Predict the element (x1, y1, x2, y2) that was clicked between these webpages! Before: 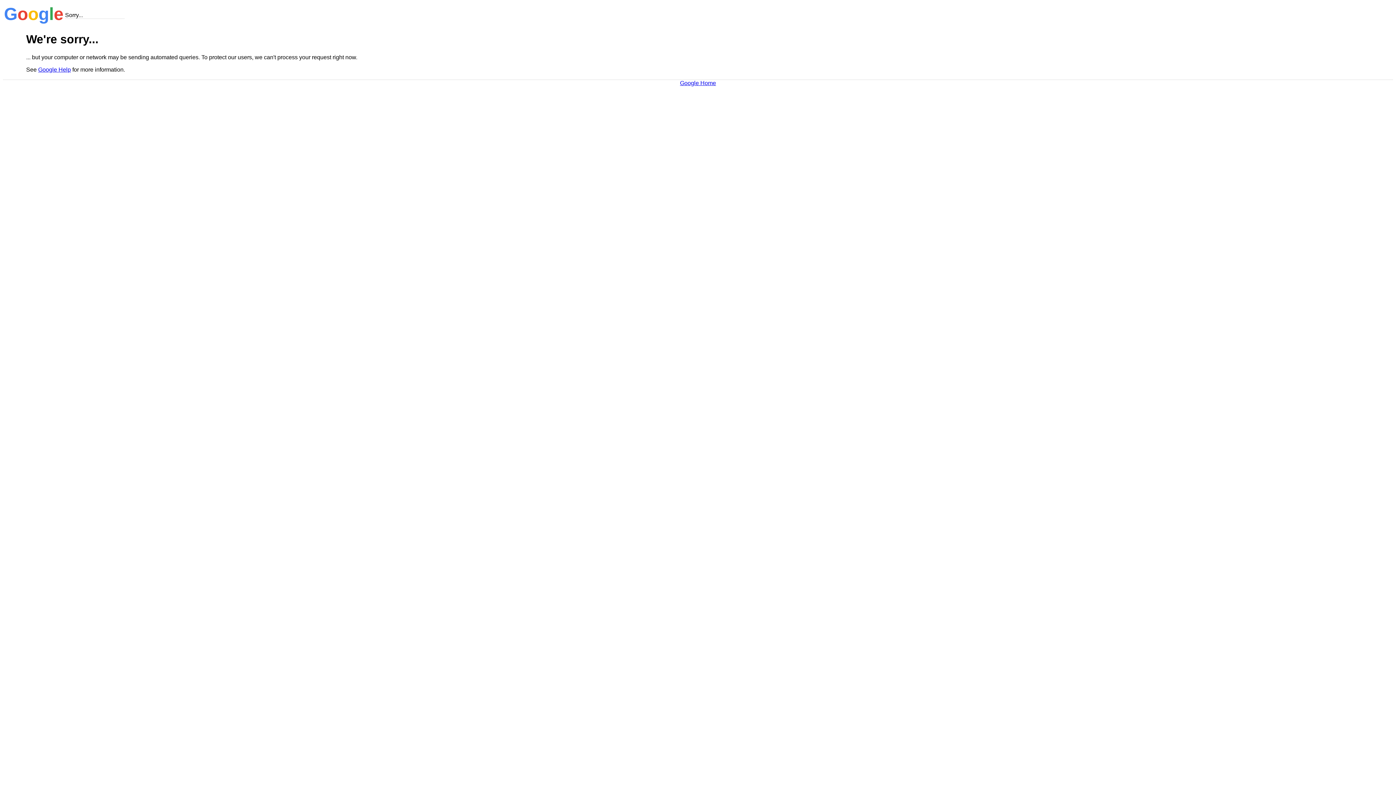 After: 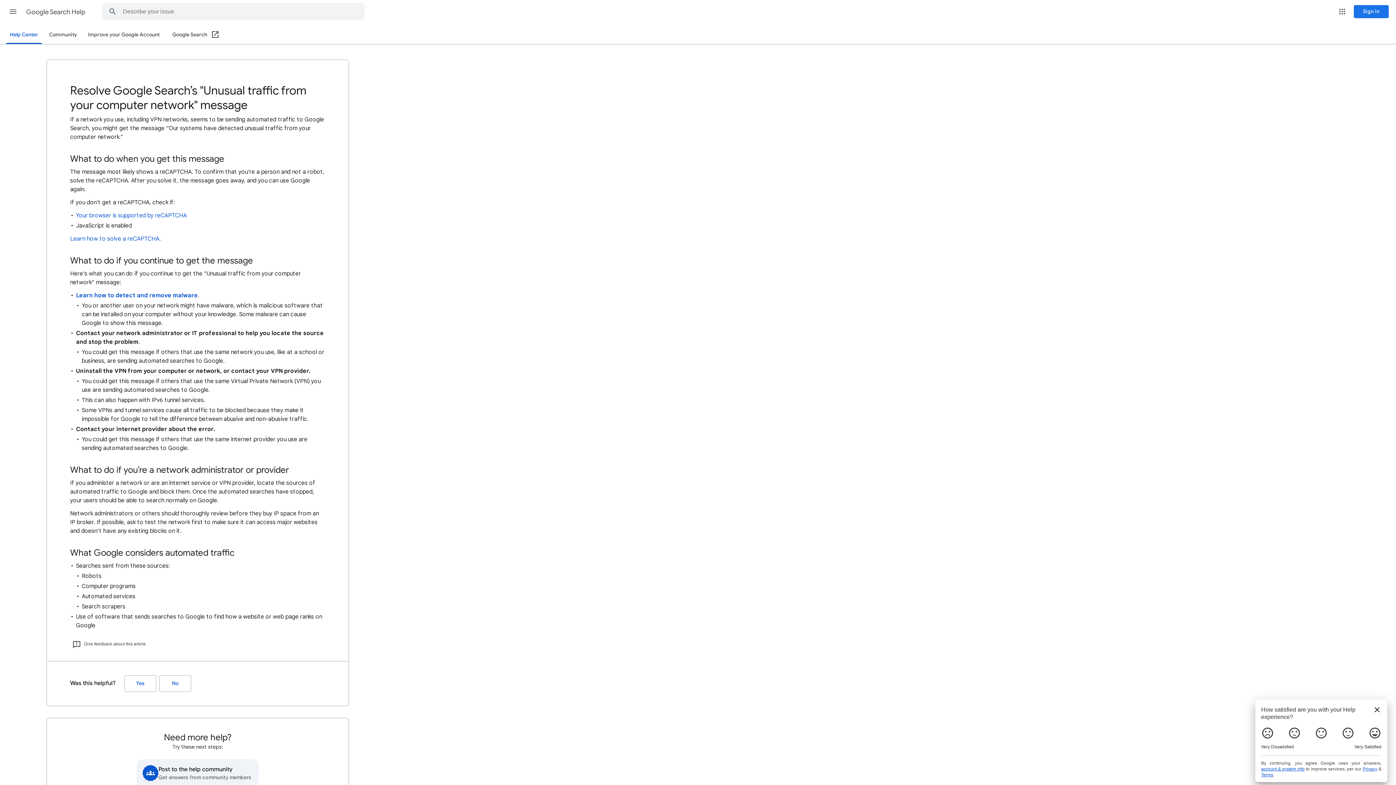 Action: label: Google Help bbox: (38, 66, 70, 72)